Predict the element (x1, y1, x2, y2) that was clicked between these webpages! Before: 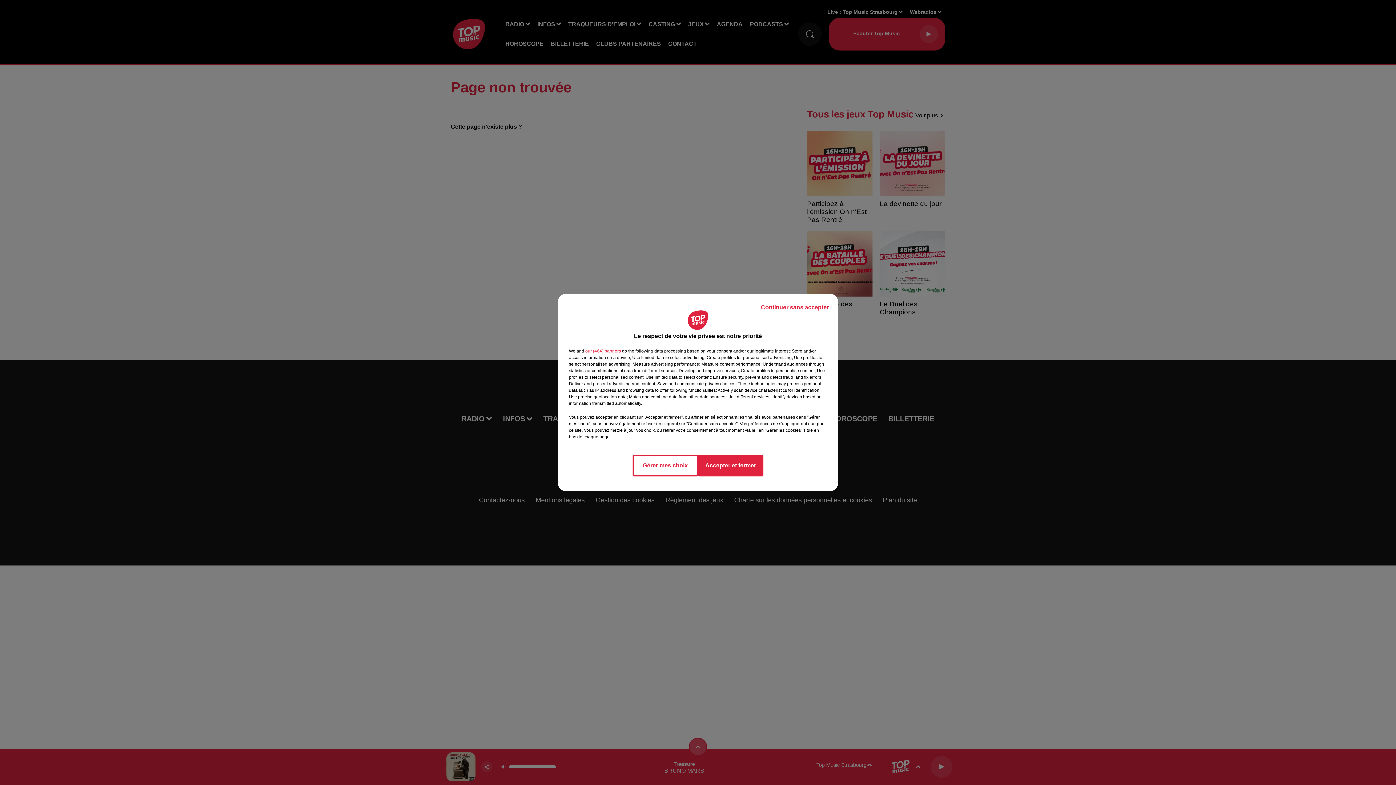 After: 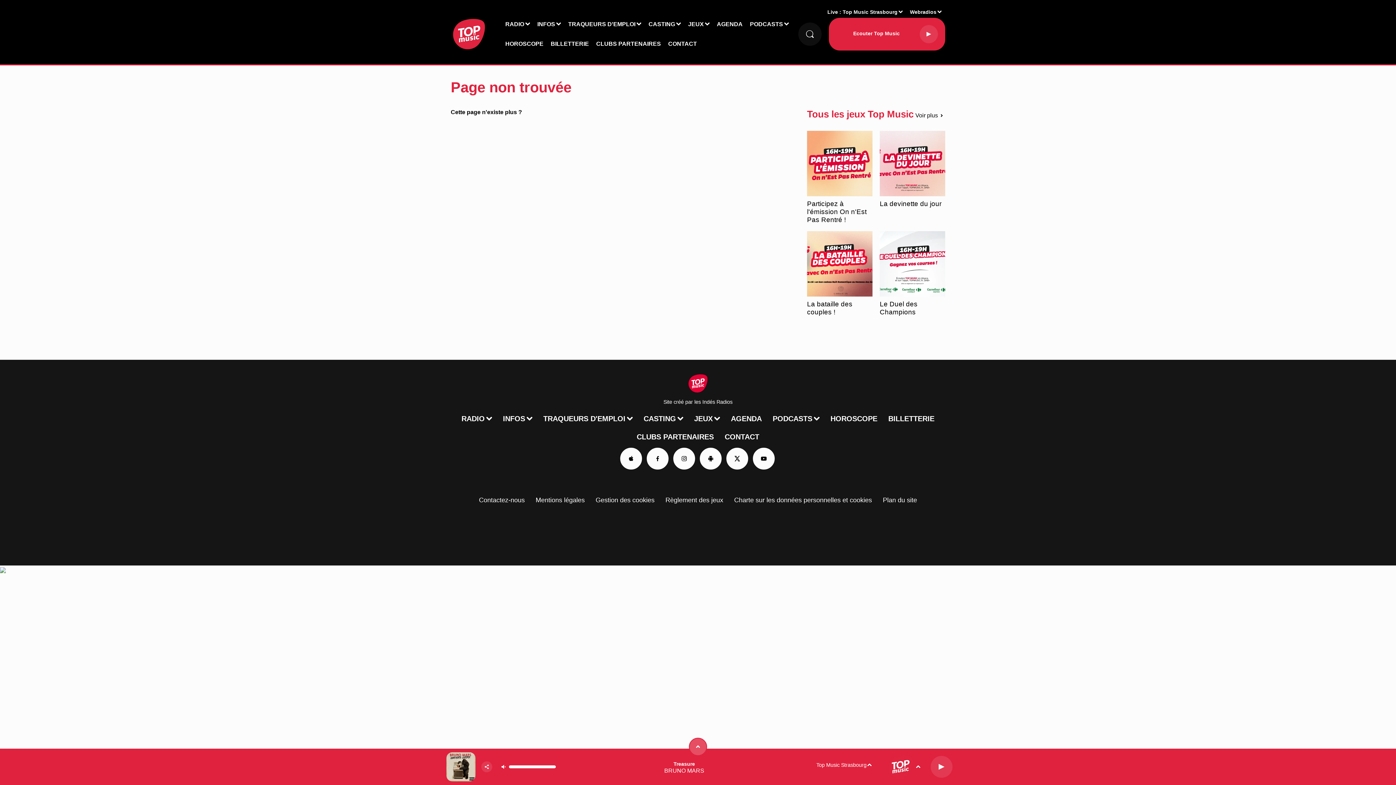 Action: bbox: (698, 454, 763, 476) label: Accepter et fermer